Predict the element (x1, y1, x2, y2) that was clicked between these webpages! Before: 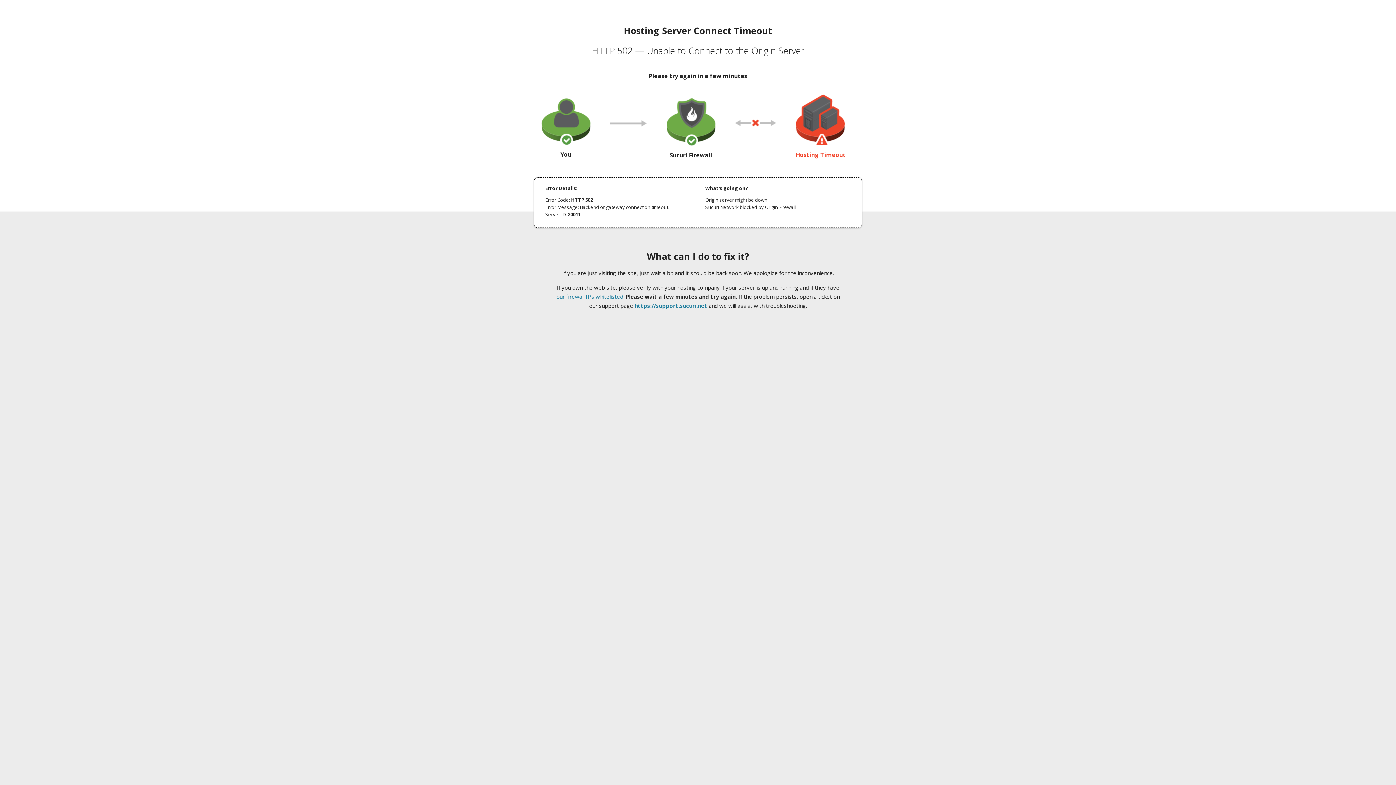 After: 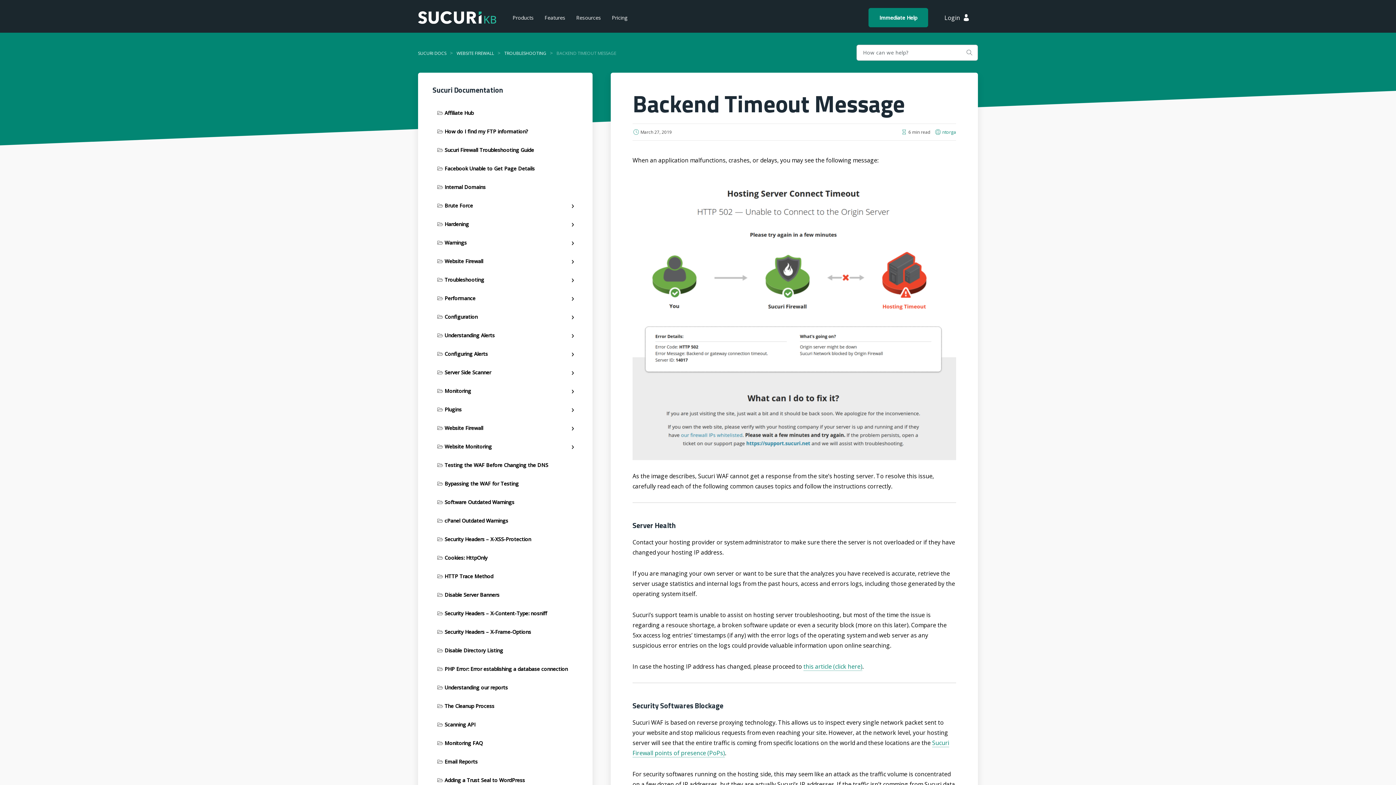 Action: label: our firewall IPs whitelisted bbox: (556, 293, 623, 300)